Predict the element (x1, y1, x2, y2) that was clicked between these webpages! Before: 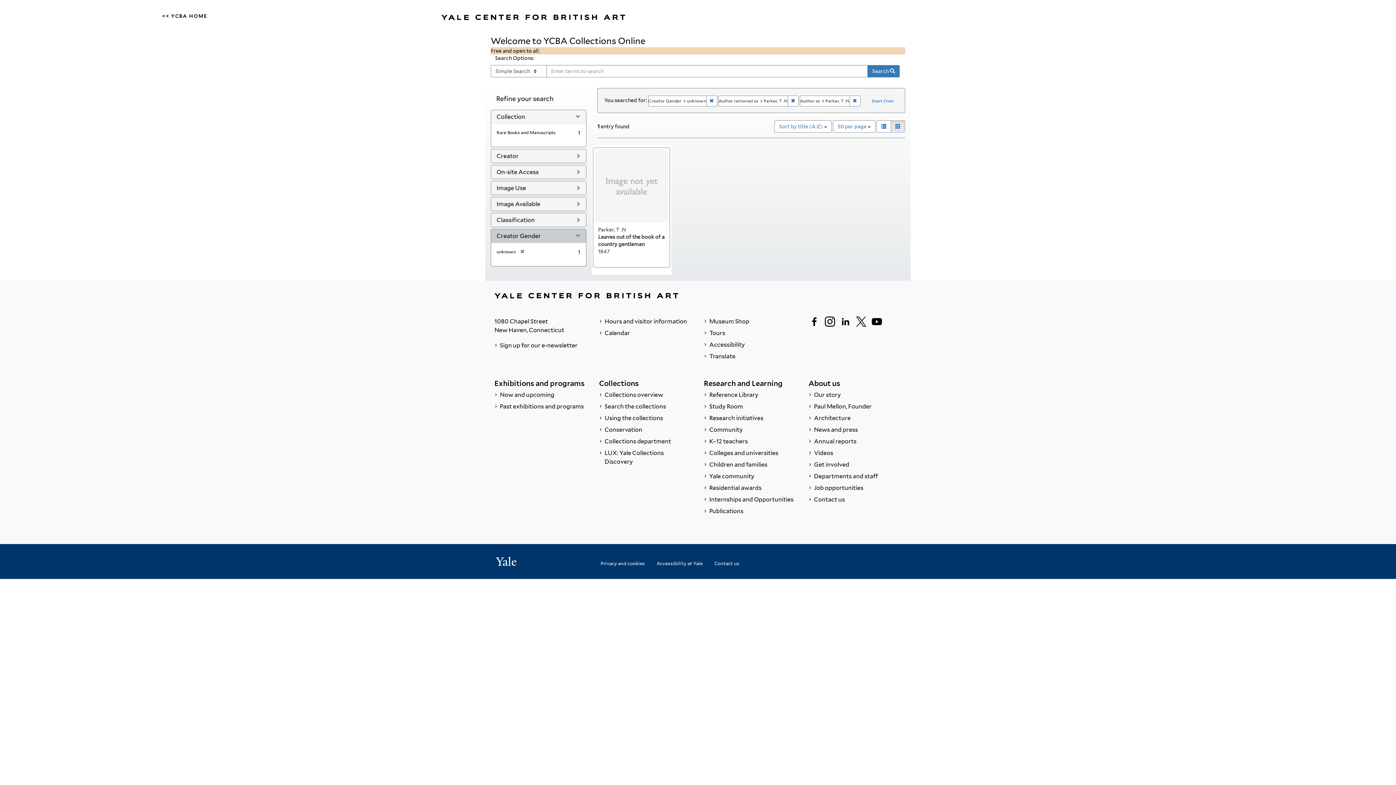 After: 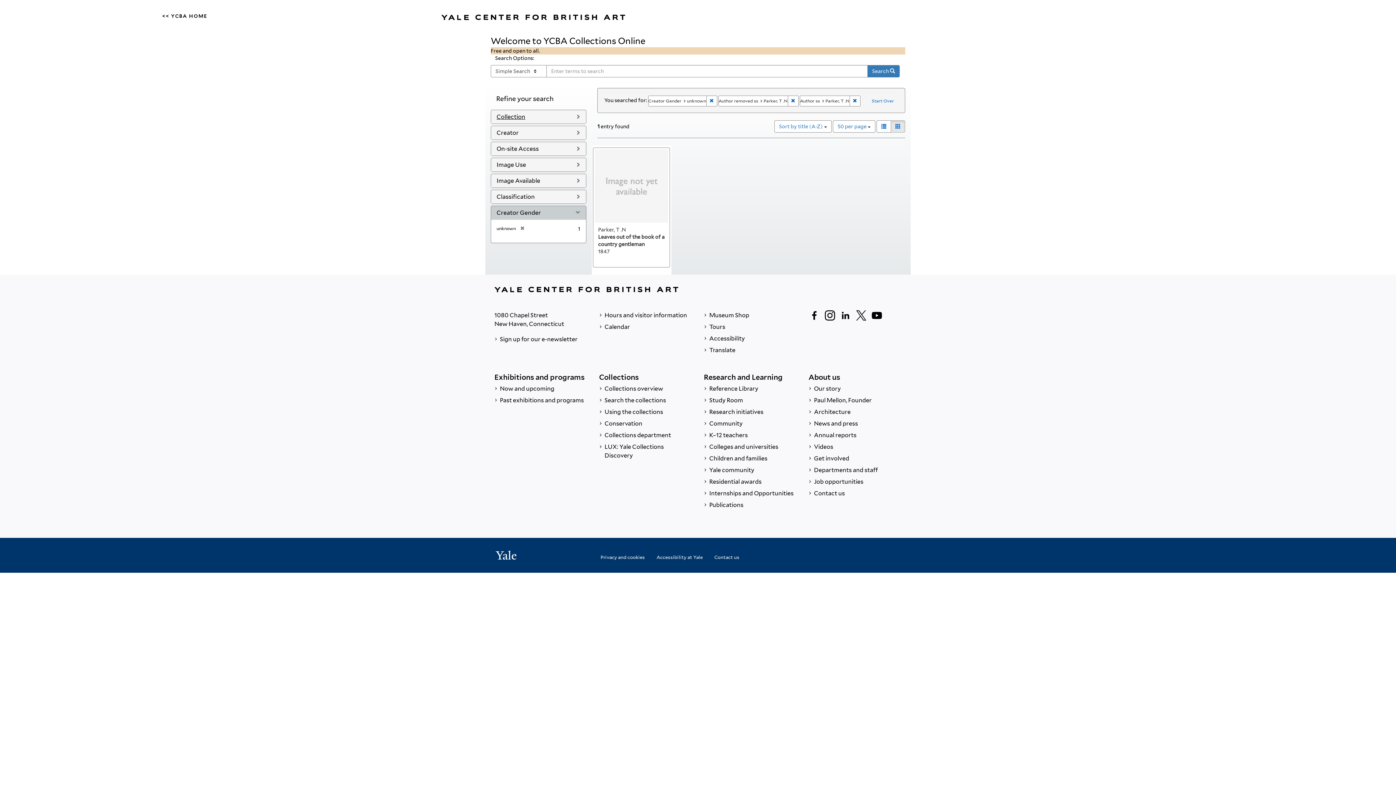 Action: label: Collection bbox: (496, 113, 525, 120)